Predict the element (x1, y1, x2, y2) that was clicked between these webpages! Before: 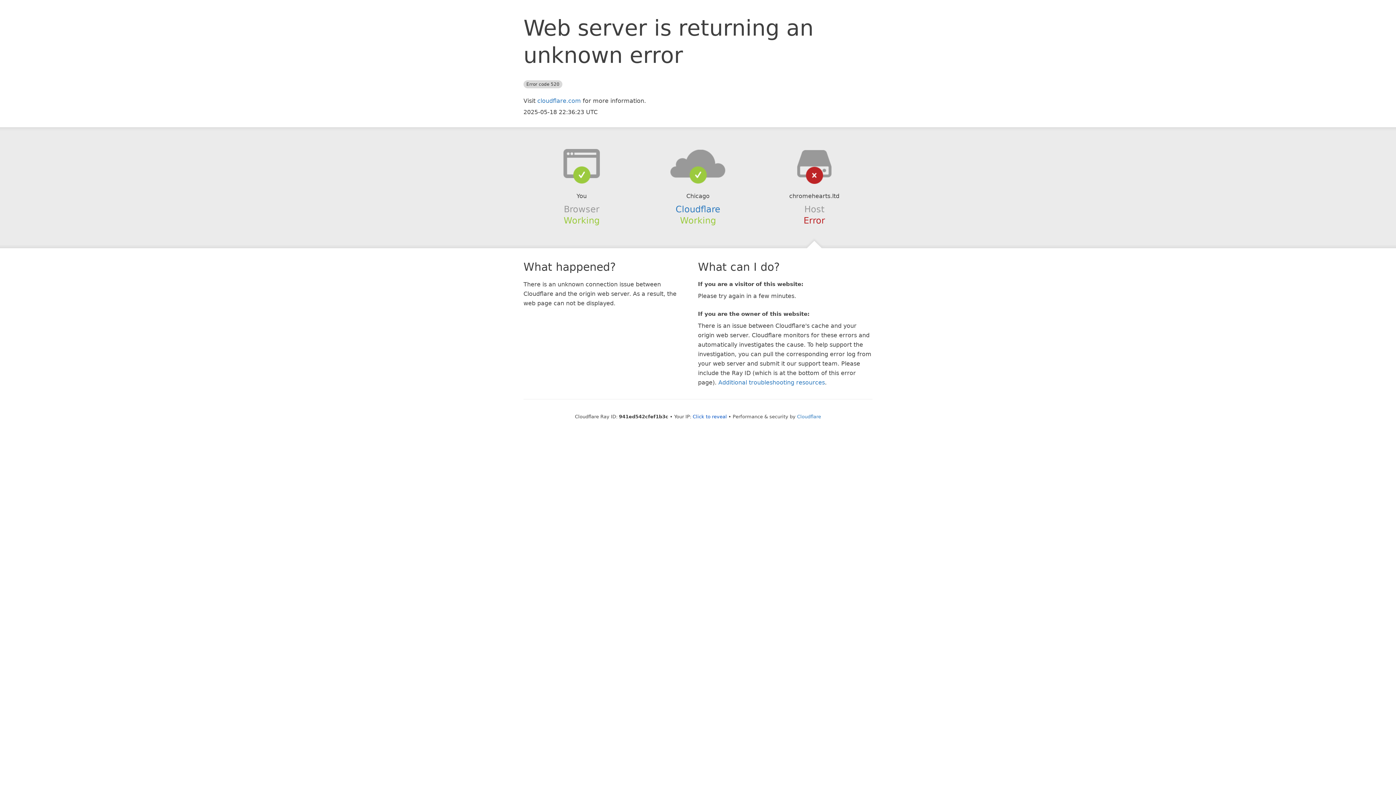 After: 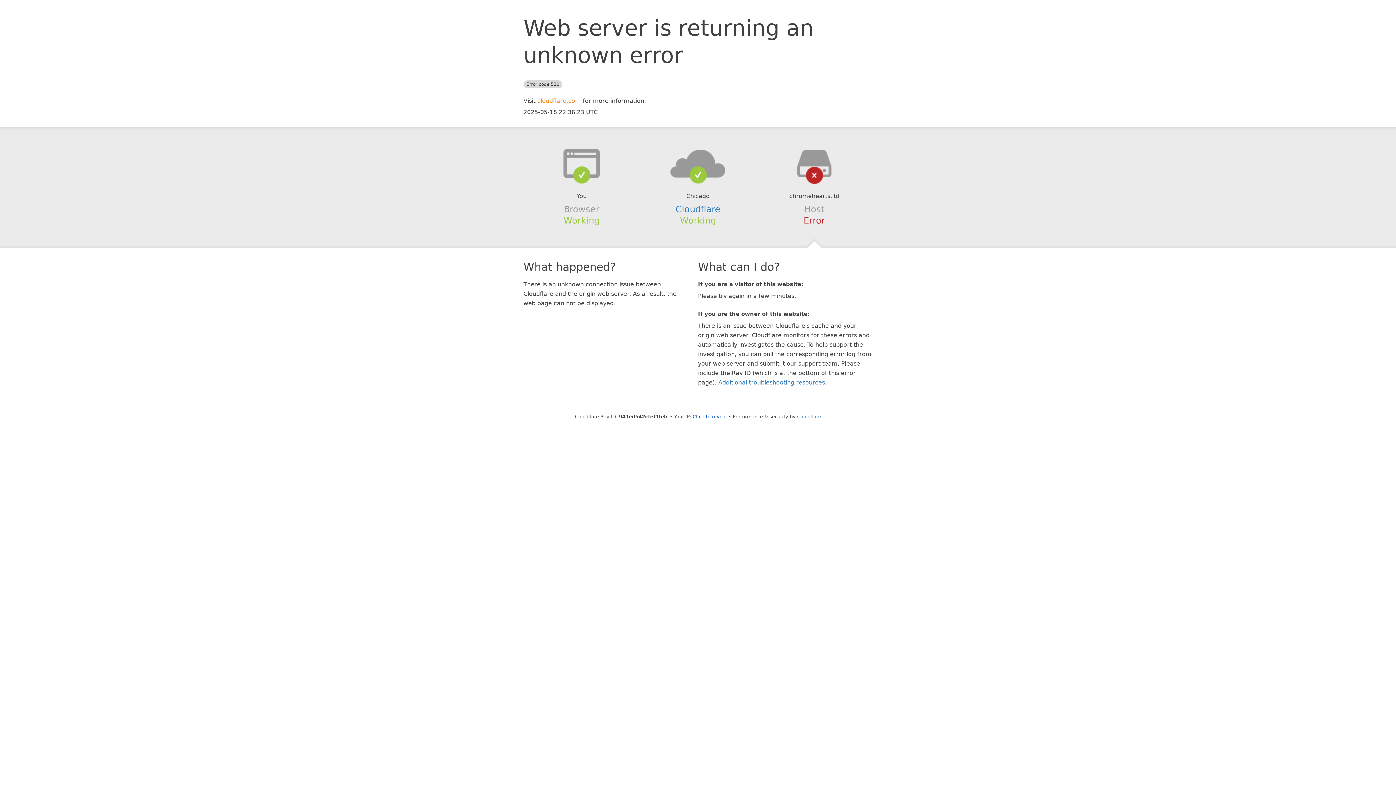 Action: bbox: (537, 97, 581, 104) label: cloudflare.com